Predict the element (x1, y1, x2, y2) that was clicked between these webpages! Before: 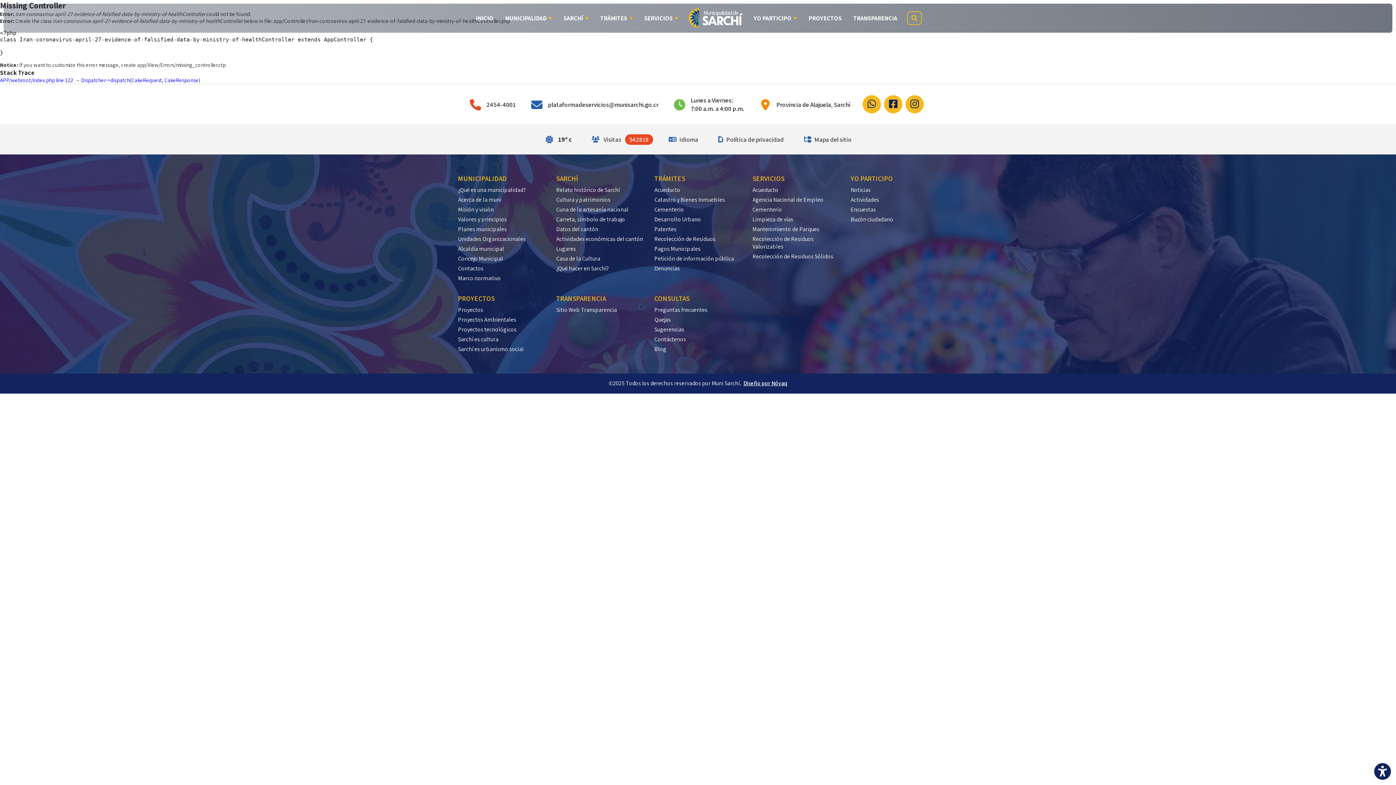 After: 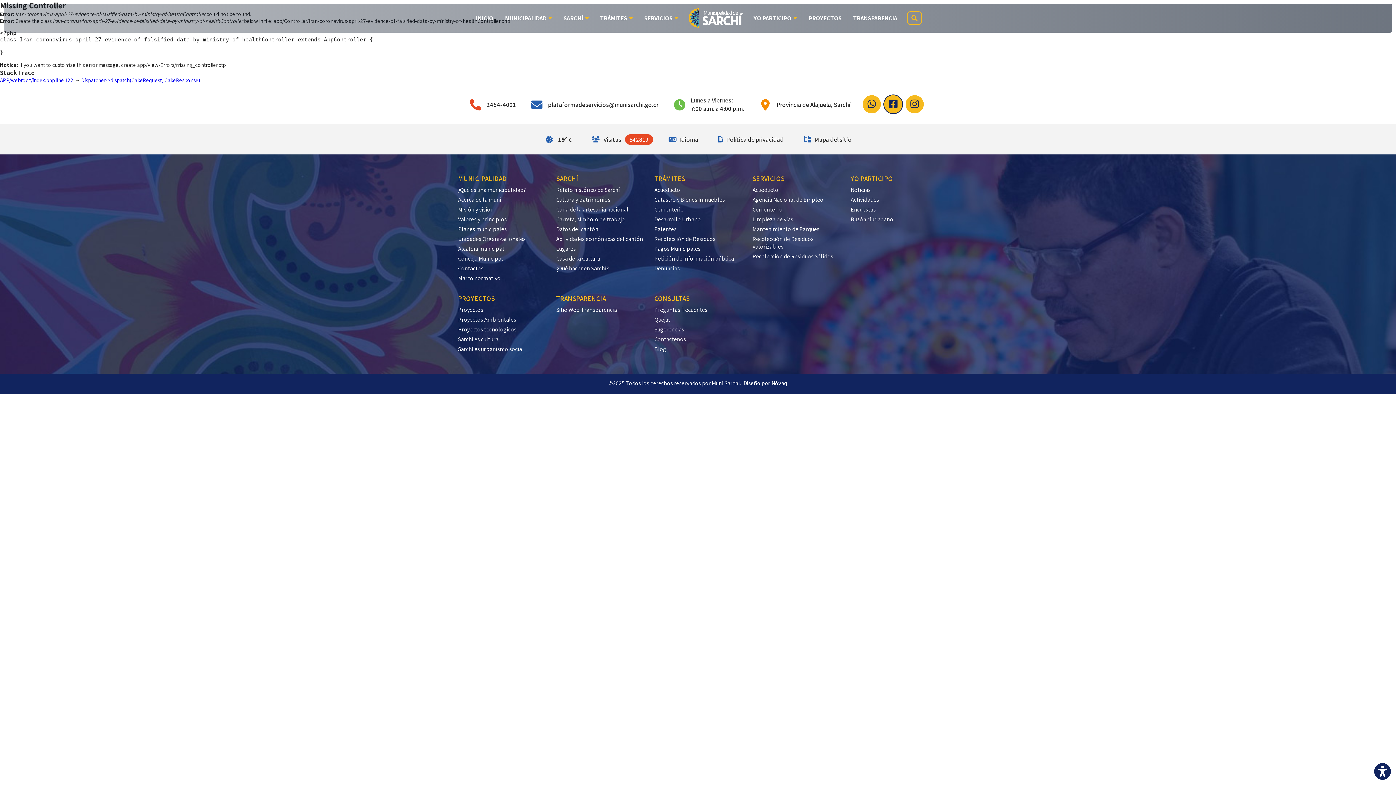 Action: bbox: (884, 95, 902, 113)